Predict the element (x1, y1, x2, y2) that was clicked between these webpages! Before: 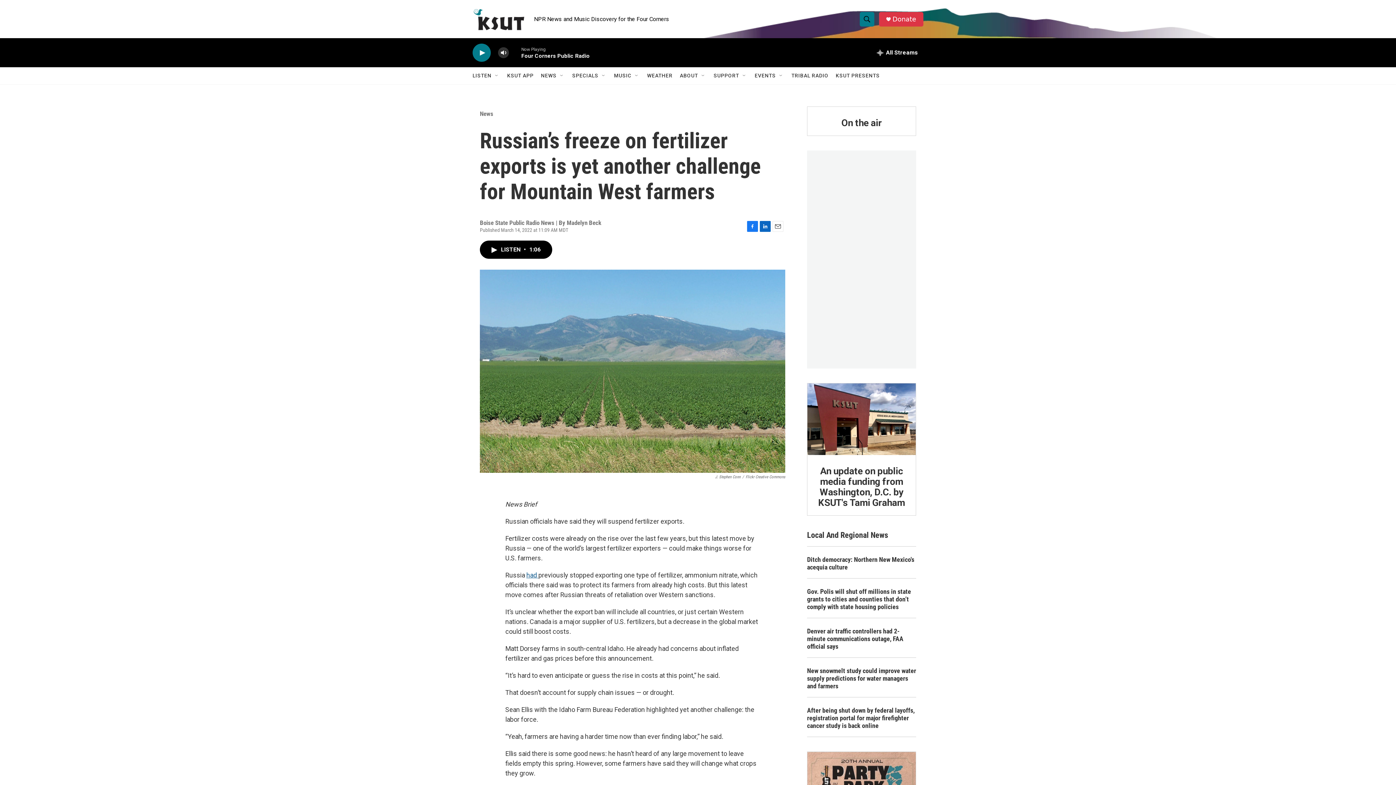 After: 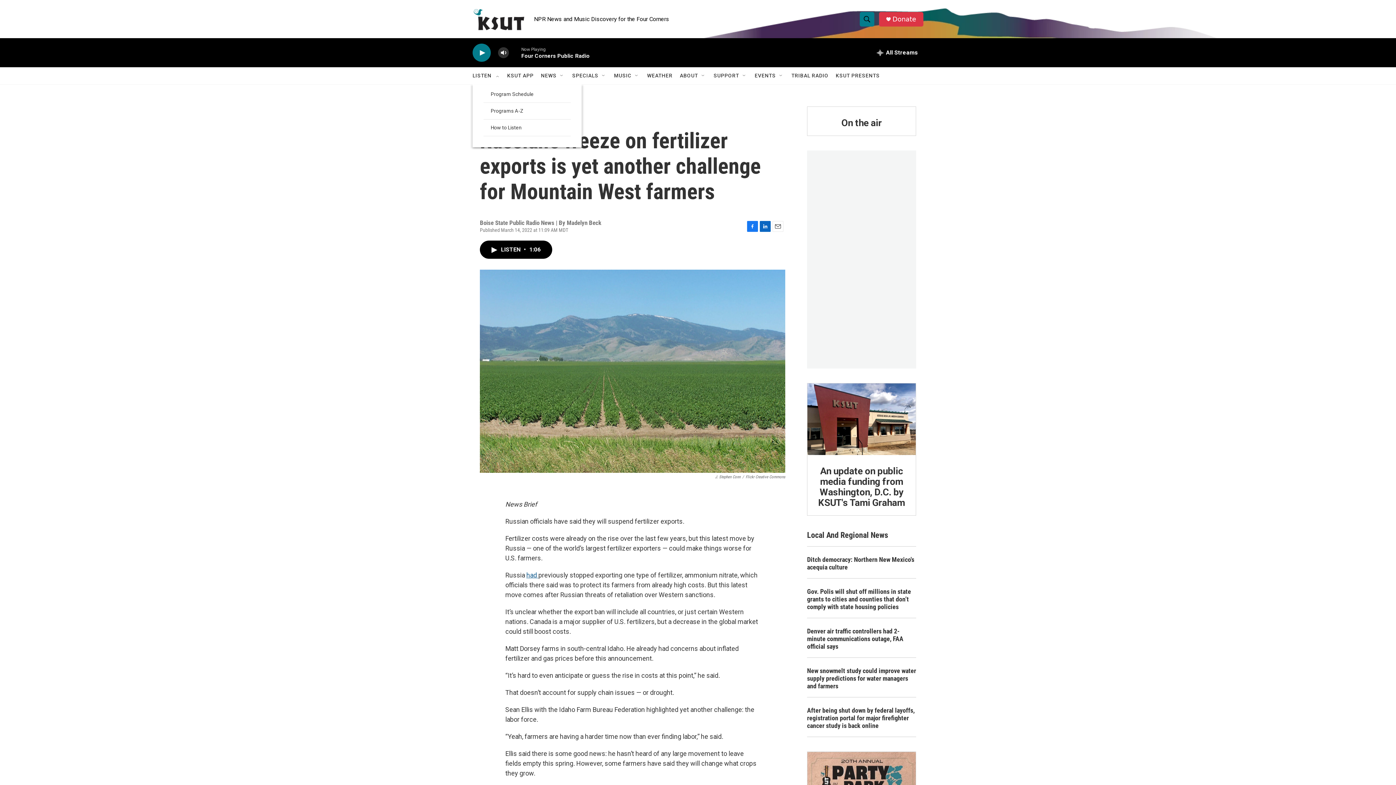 Action: bbox: (494, 72, 500, 78) label: Open Sub Navigation